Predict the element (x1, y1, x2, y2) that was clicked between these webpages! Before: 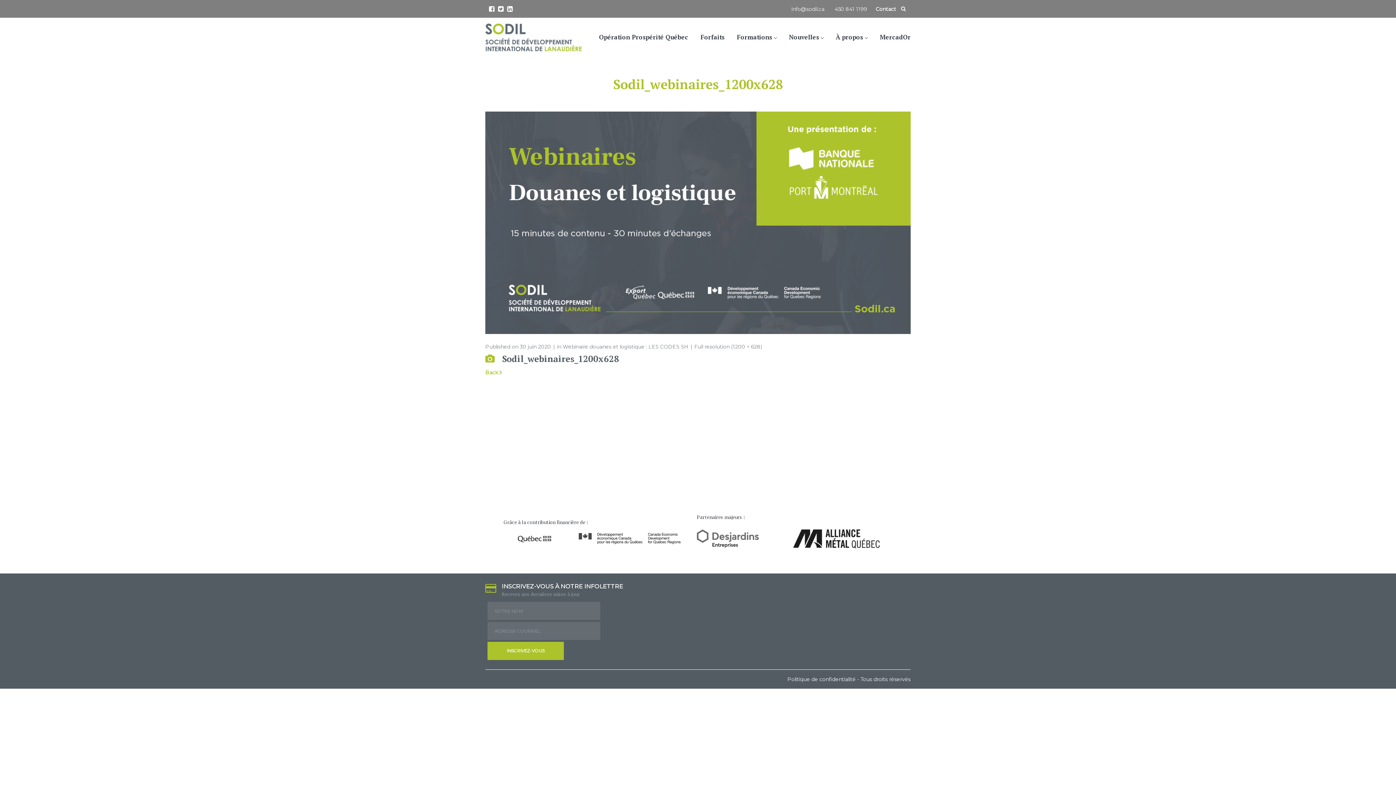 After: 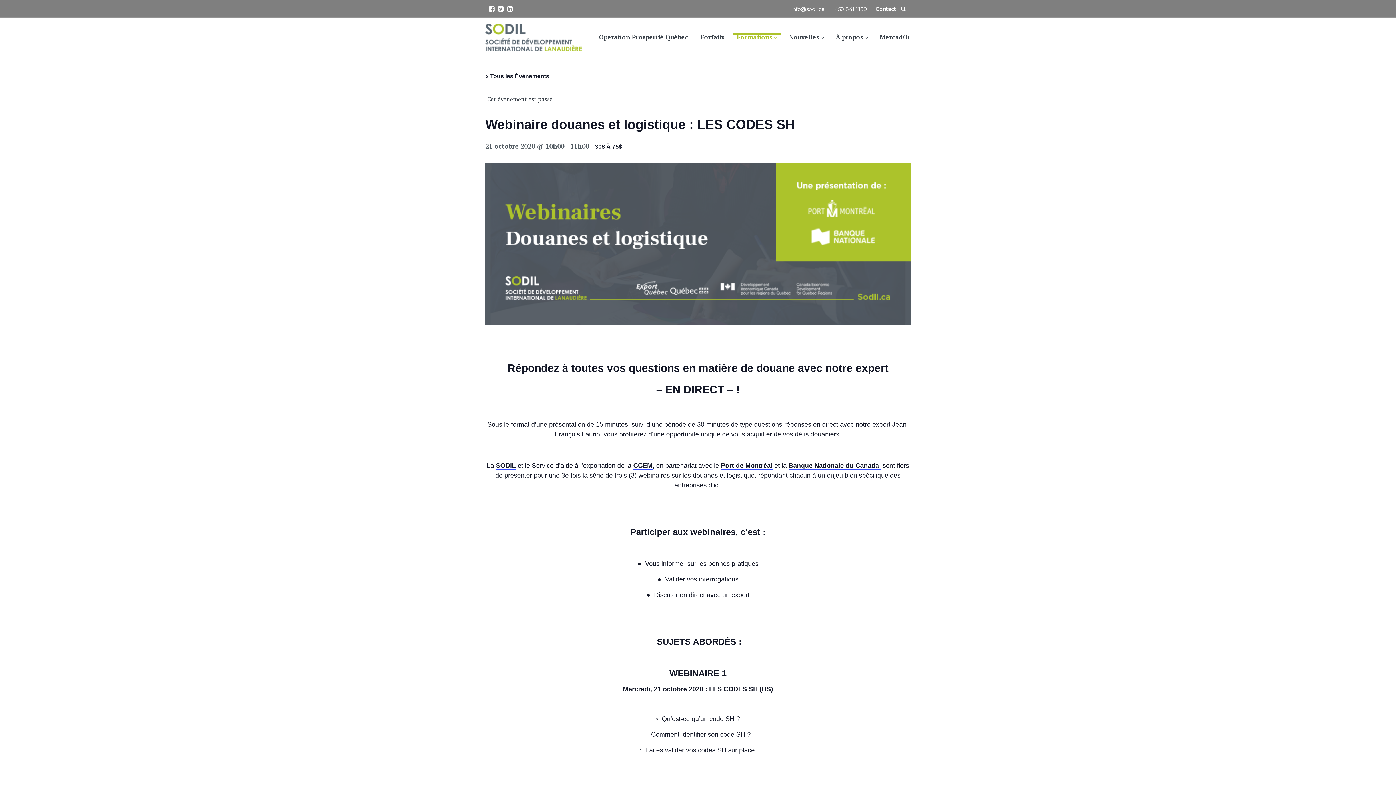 Action: bbox: (562, 343, 688, 350) label: Webinaire douanes et logistique : LES CODES SH